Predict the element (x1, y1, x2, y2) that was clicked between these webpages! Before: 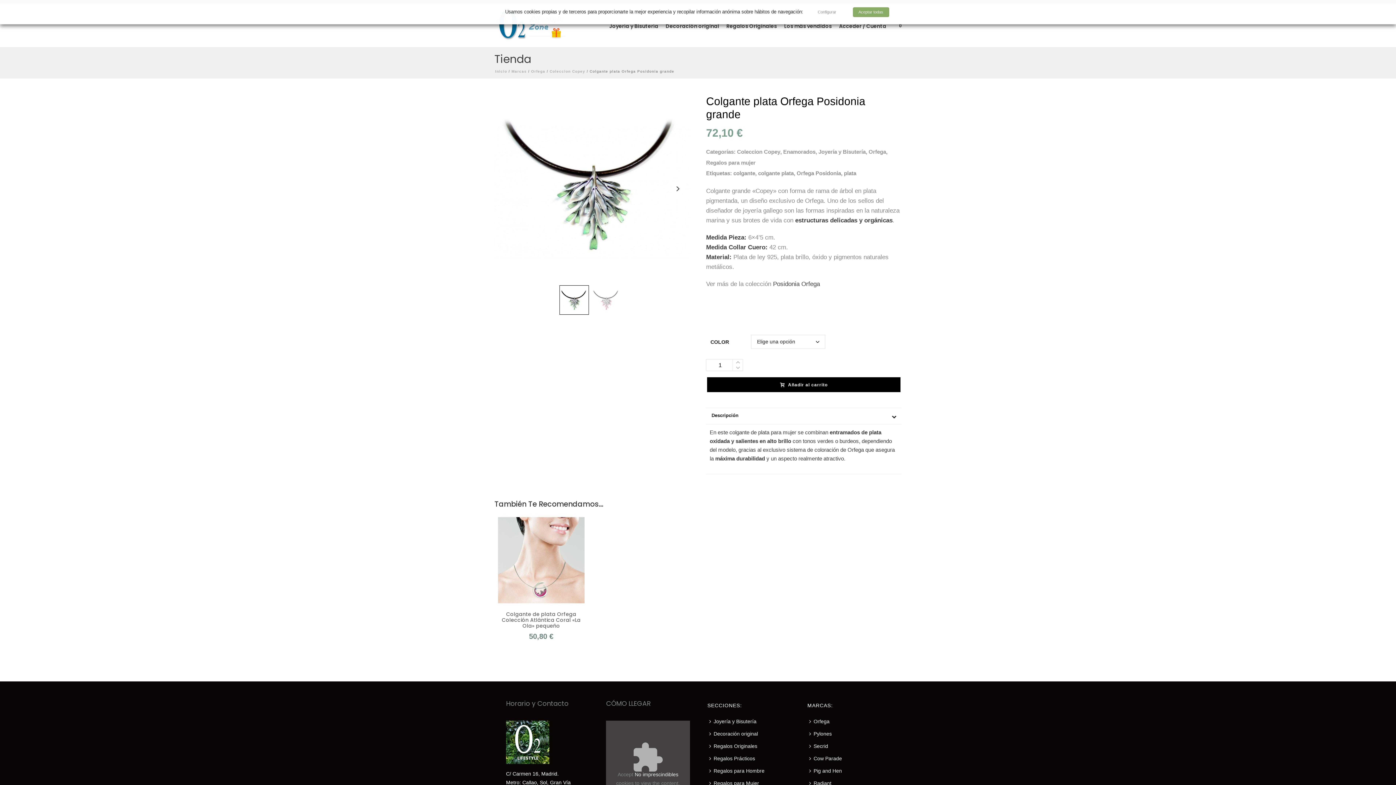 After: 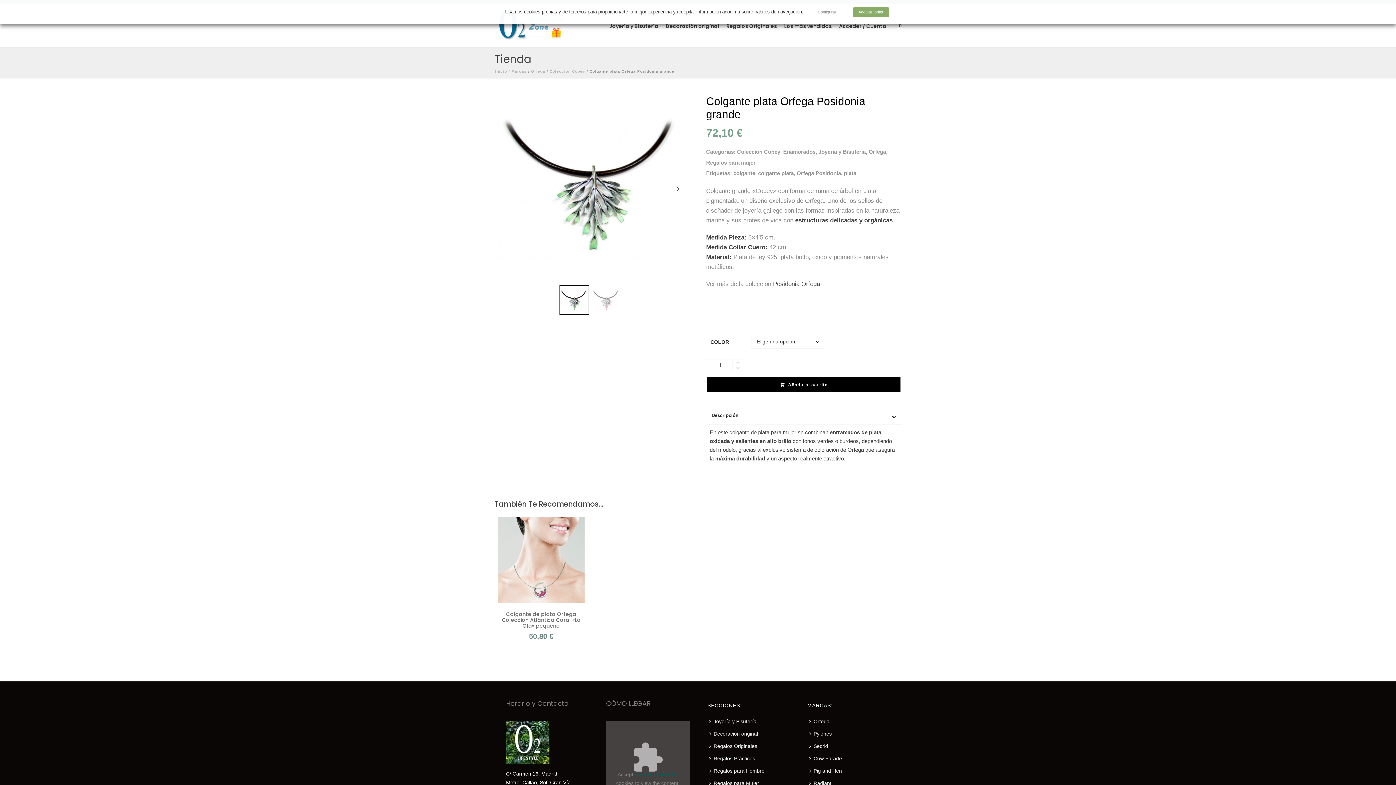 Action: bbox: (634, 772, 678, 777) label: No imprescindibles